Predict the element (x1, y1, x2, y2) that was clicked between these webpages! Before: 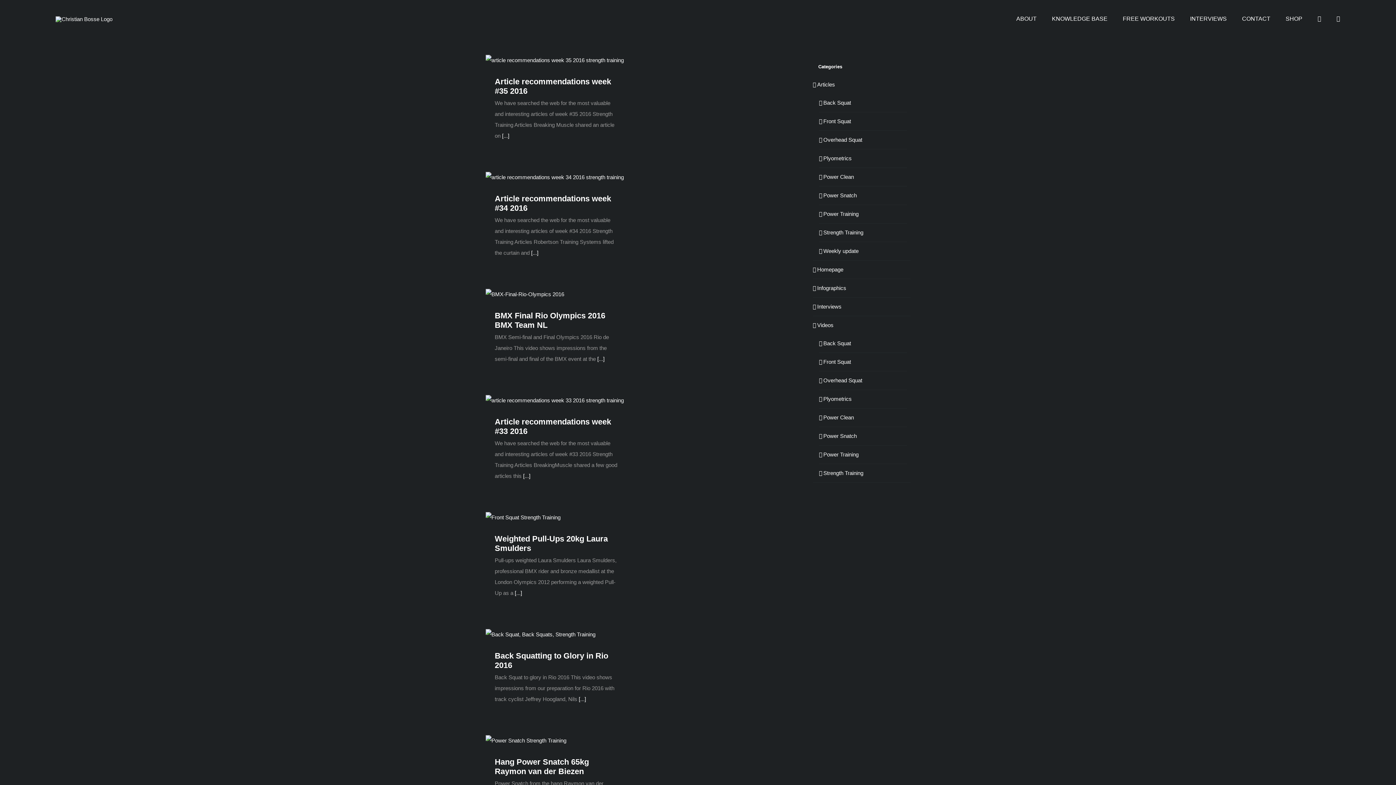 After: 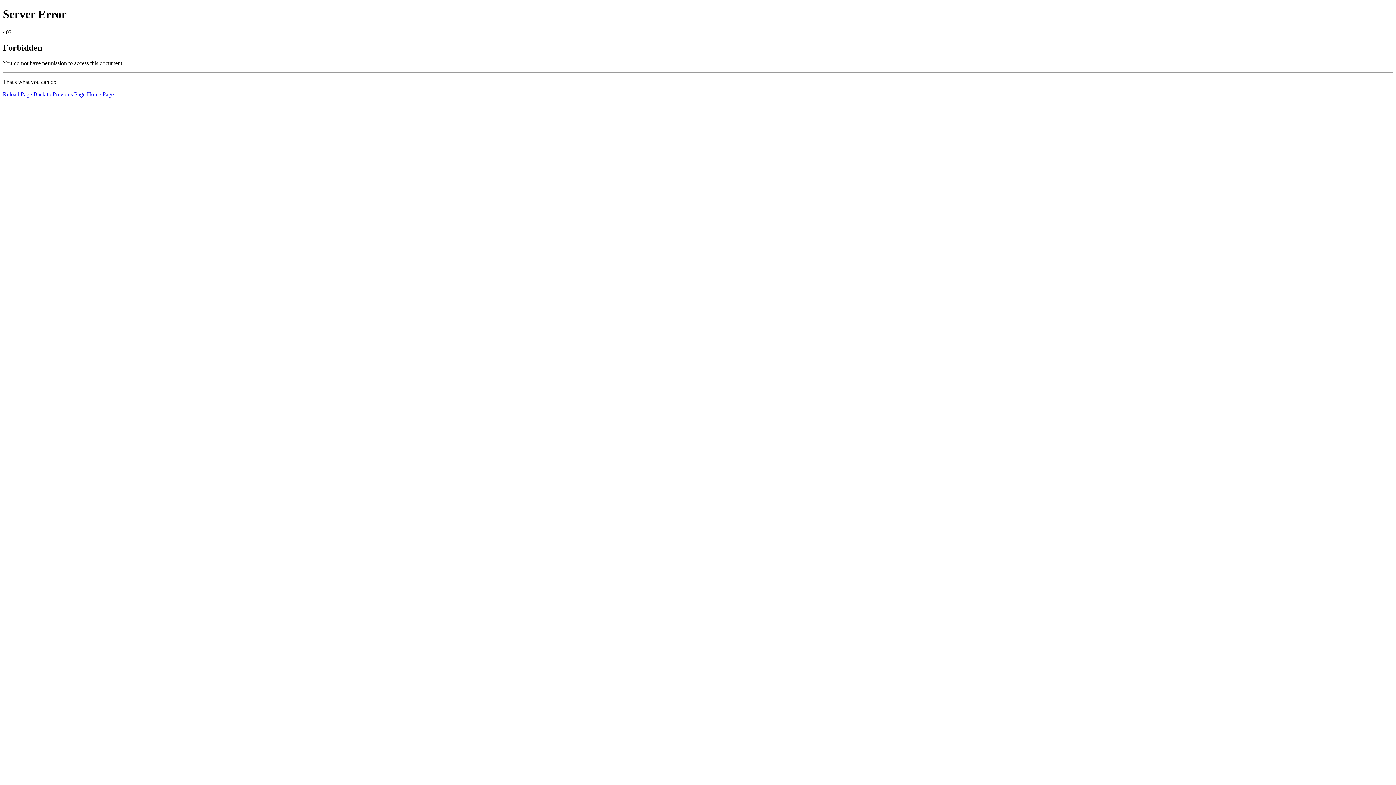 Action: bbox: (823, 227, 903, 238) label: Strength Training